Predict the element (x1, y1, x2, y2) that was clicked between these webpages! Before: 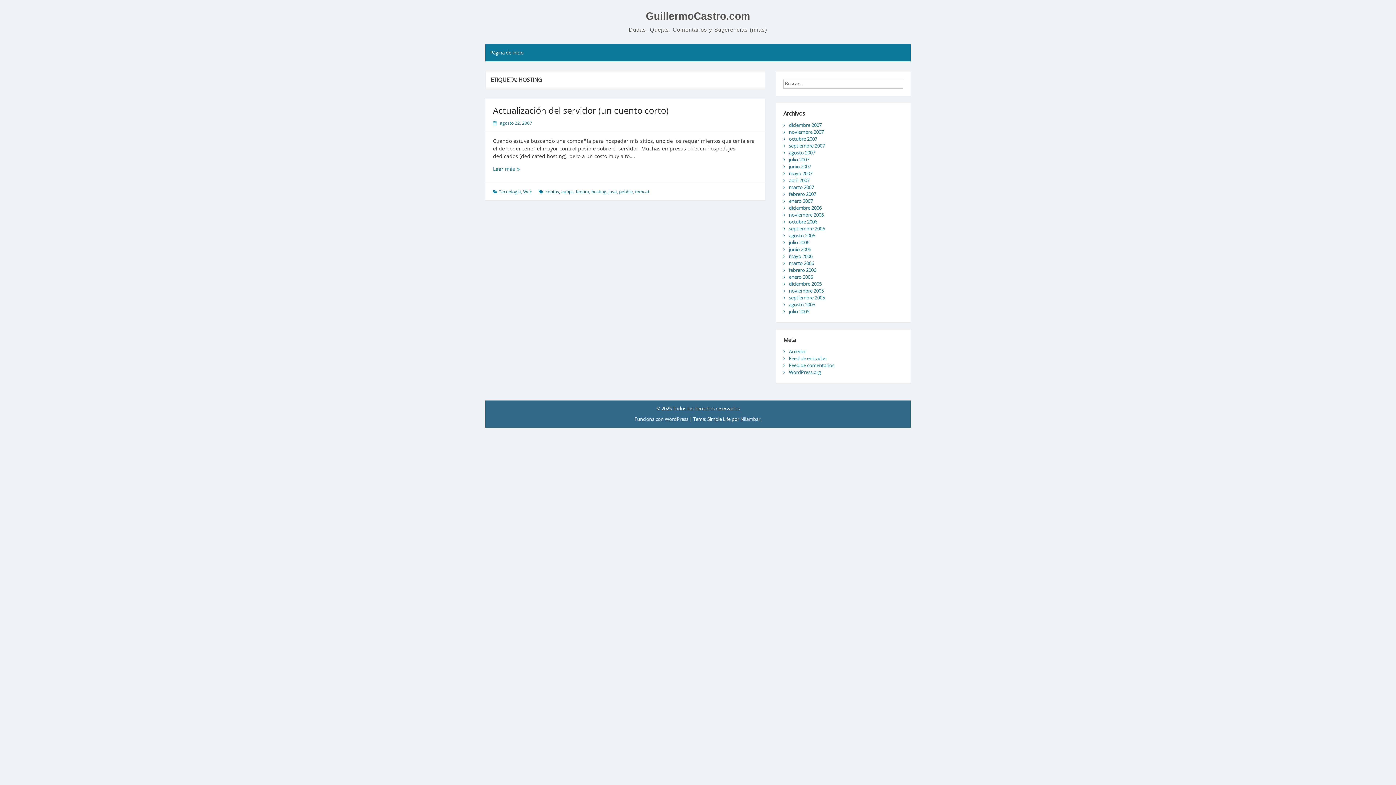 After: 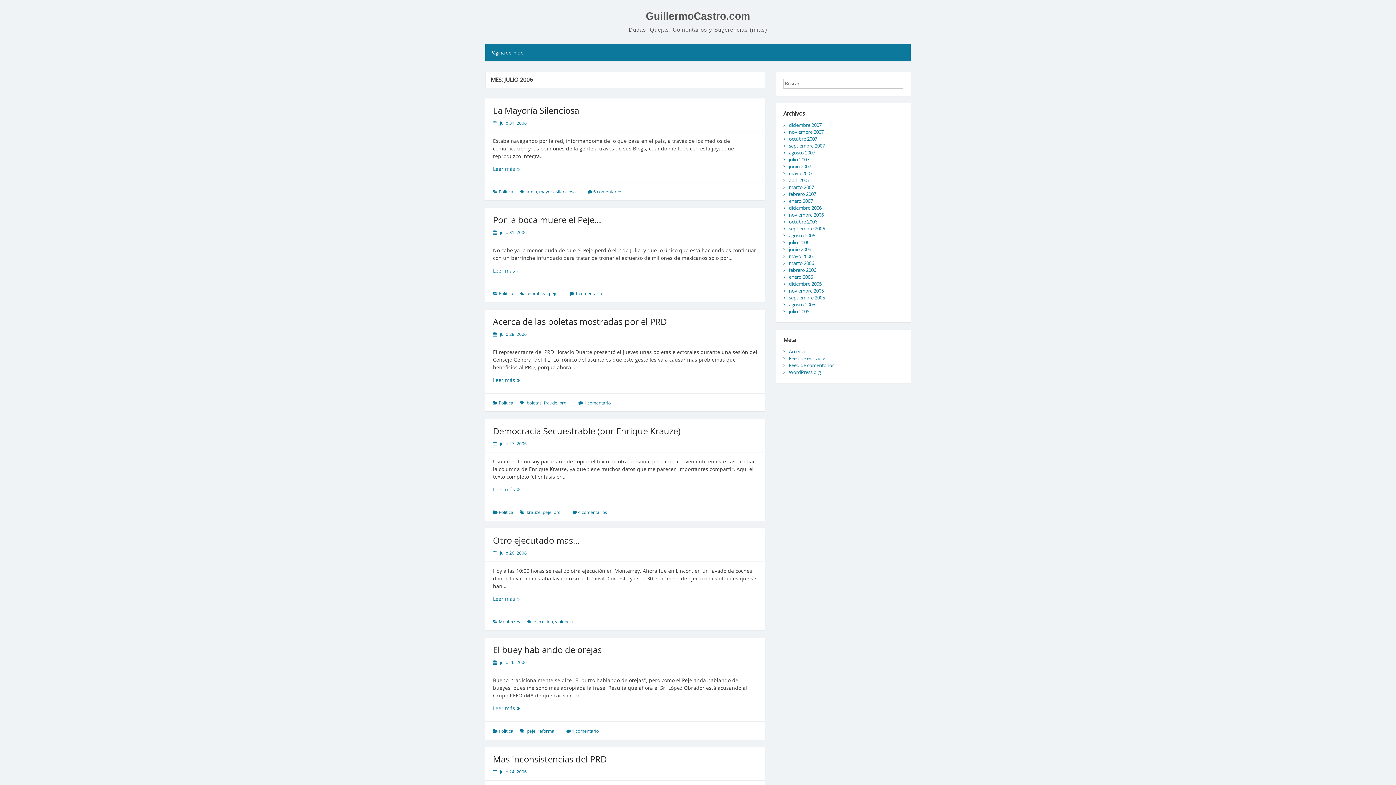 Action: label: julio 2006 bbox: (789, 239, 809, 245)